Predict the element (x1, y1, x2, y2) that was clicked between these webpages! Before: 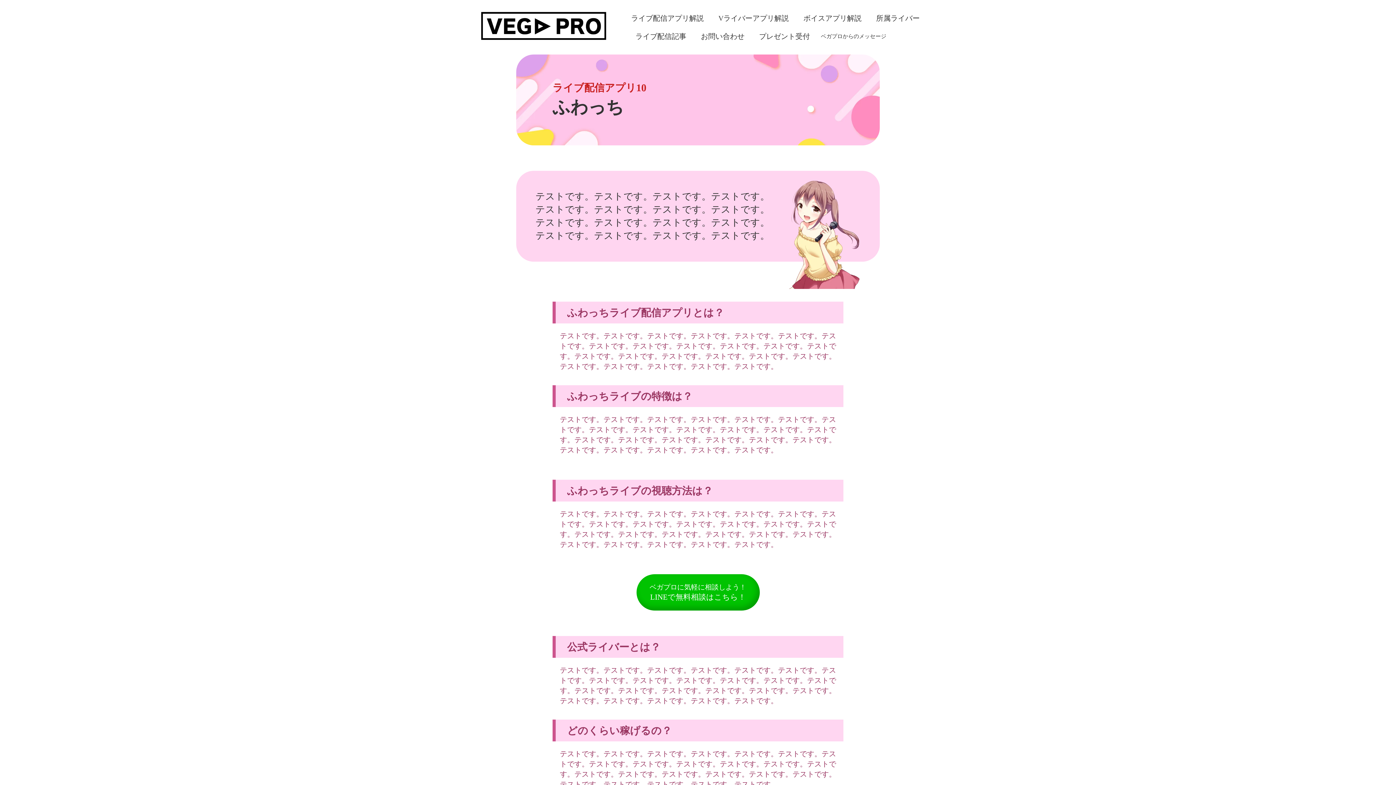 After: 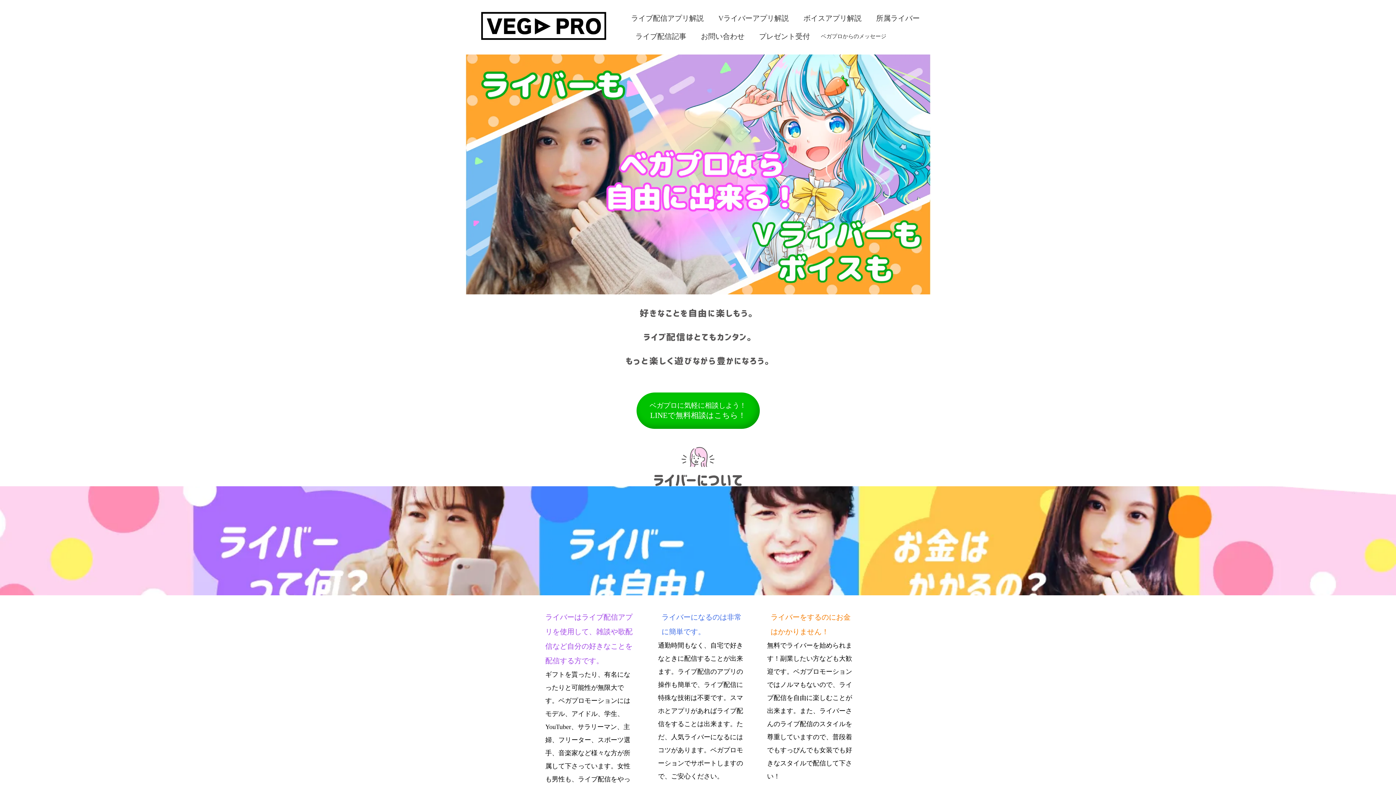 Action: bbox: (469, 9, 617, 45)